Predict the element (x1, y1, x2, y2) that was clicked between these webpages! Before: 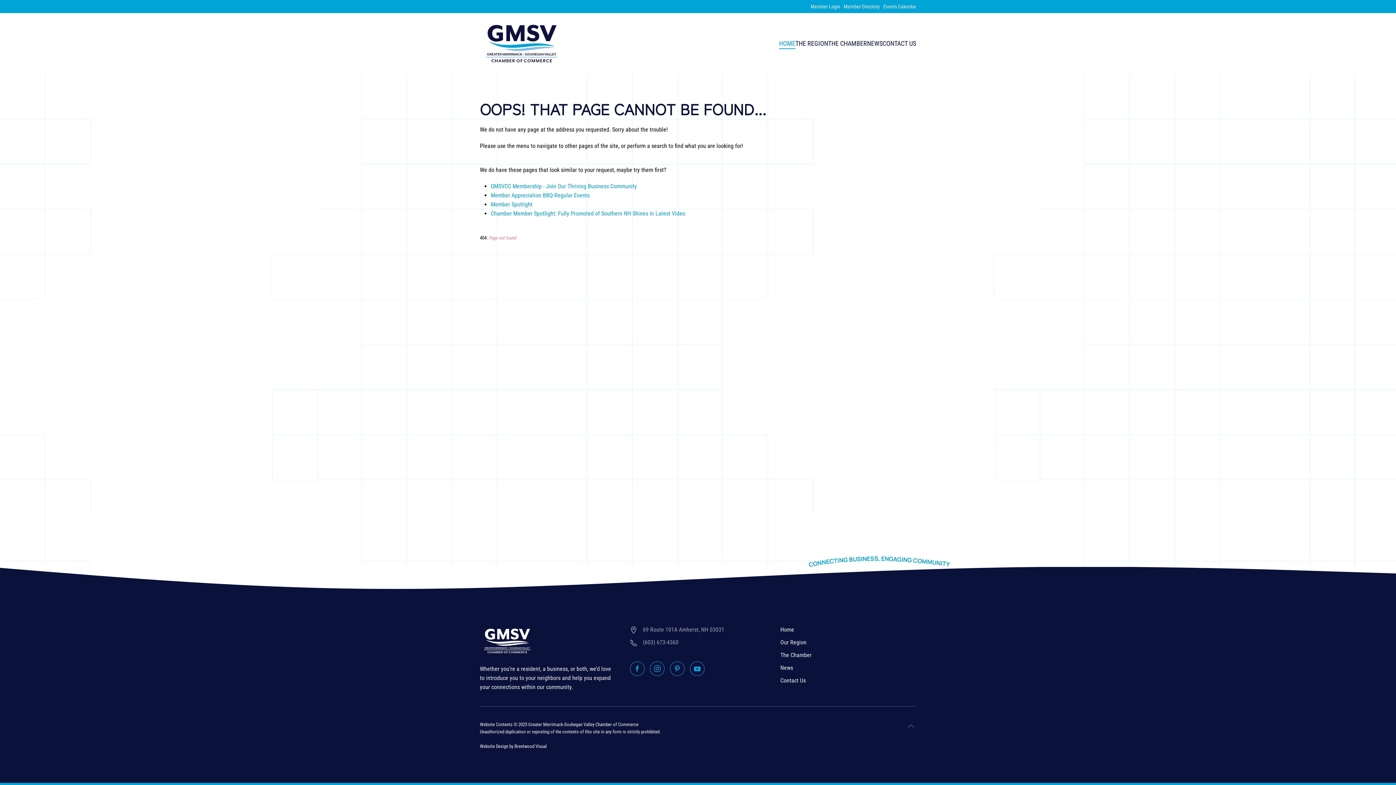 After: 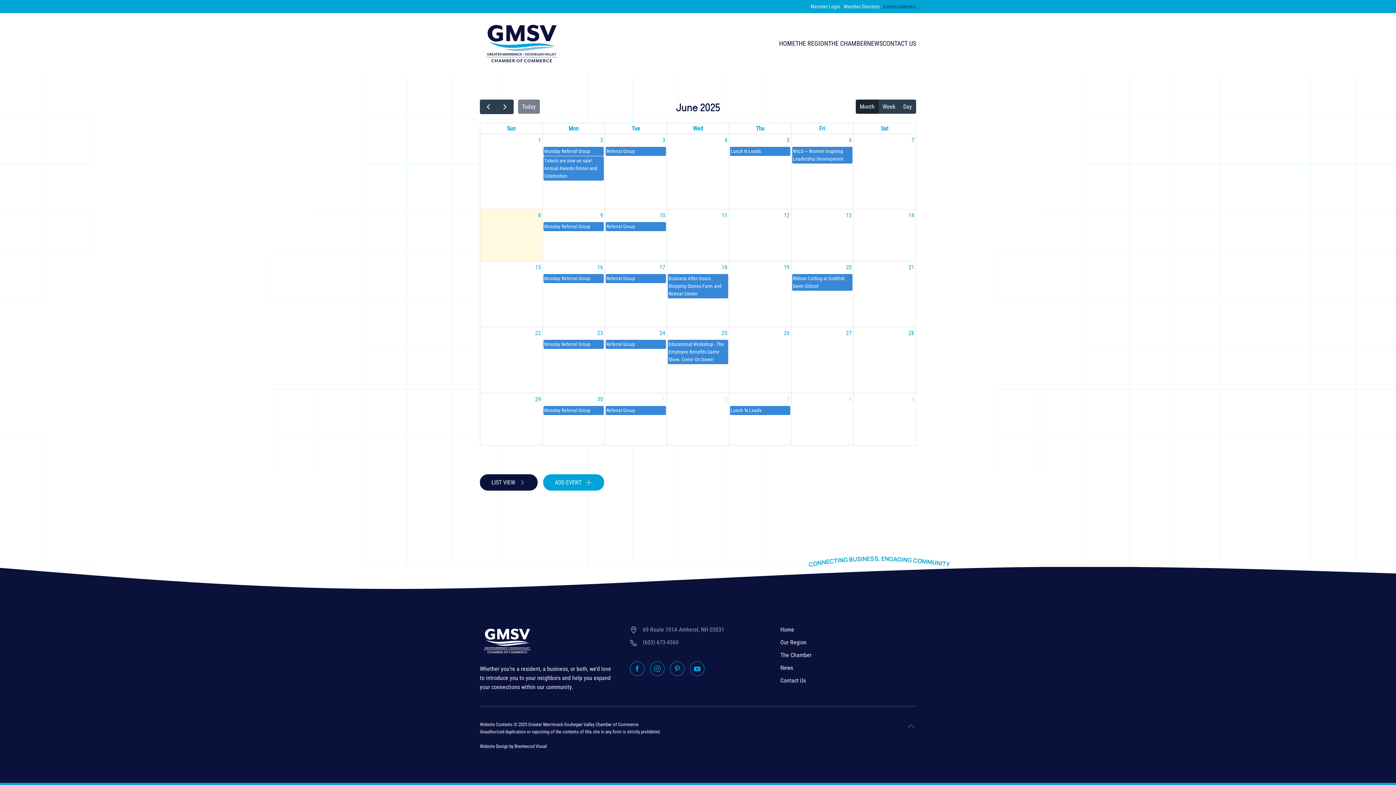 Action: bbox: (883, 2, 916, 10) label: Events Calendar